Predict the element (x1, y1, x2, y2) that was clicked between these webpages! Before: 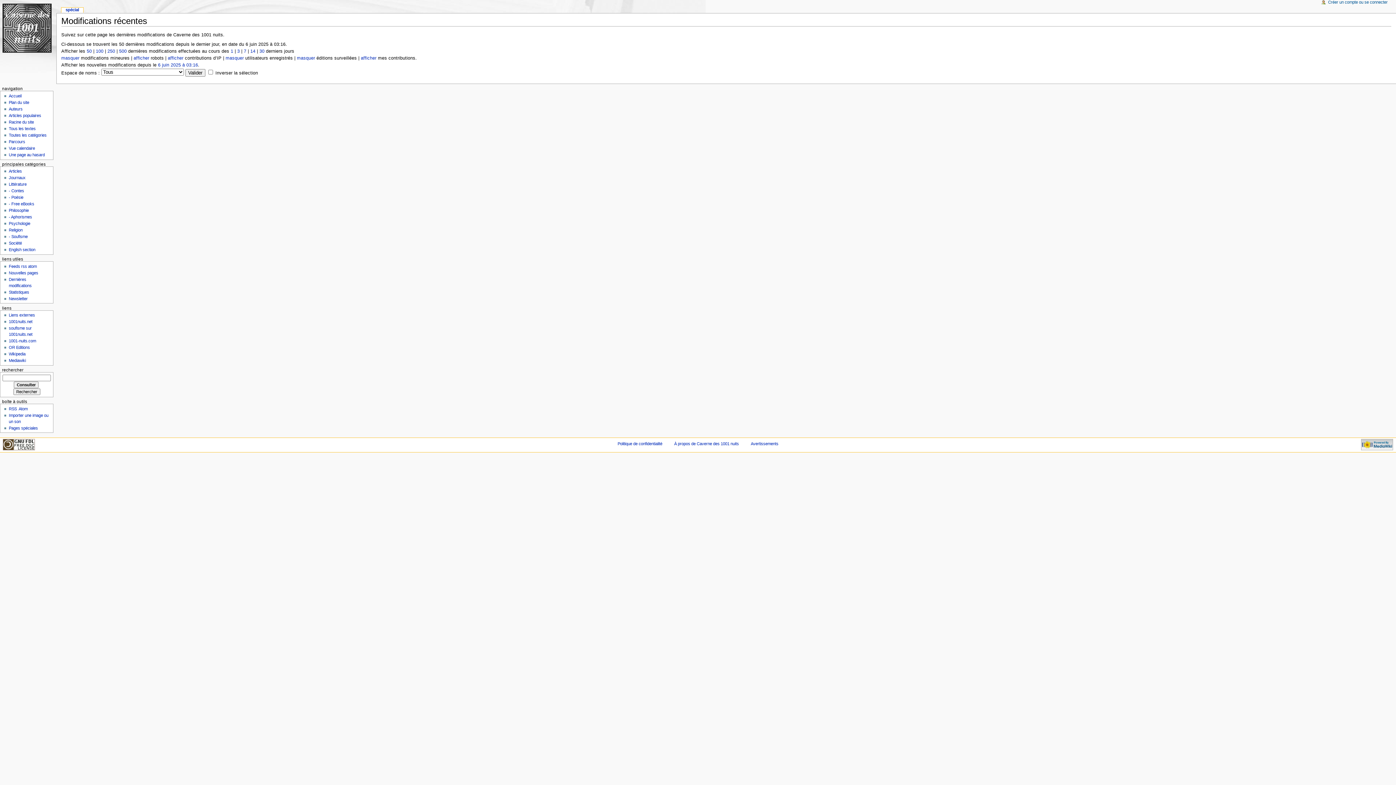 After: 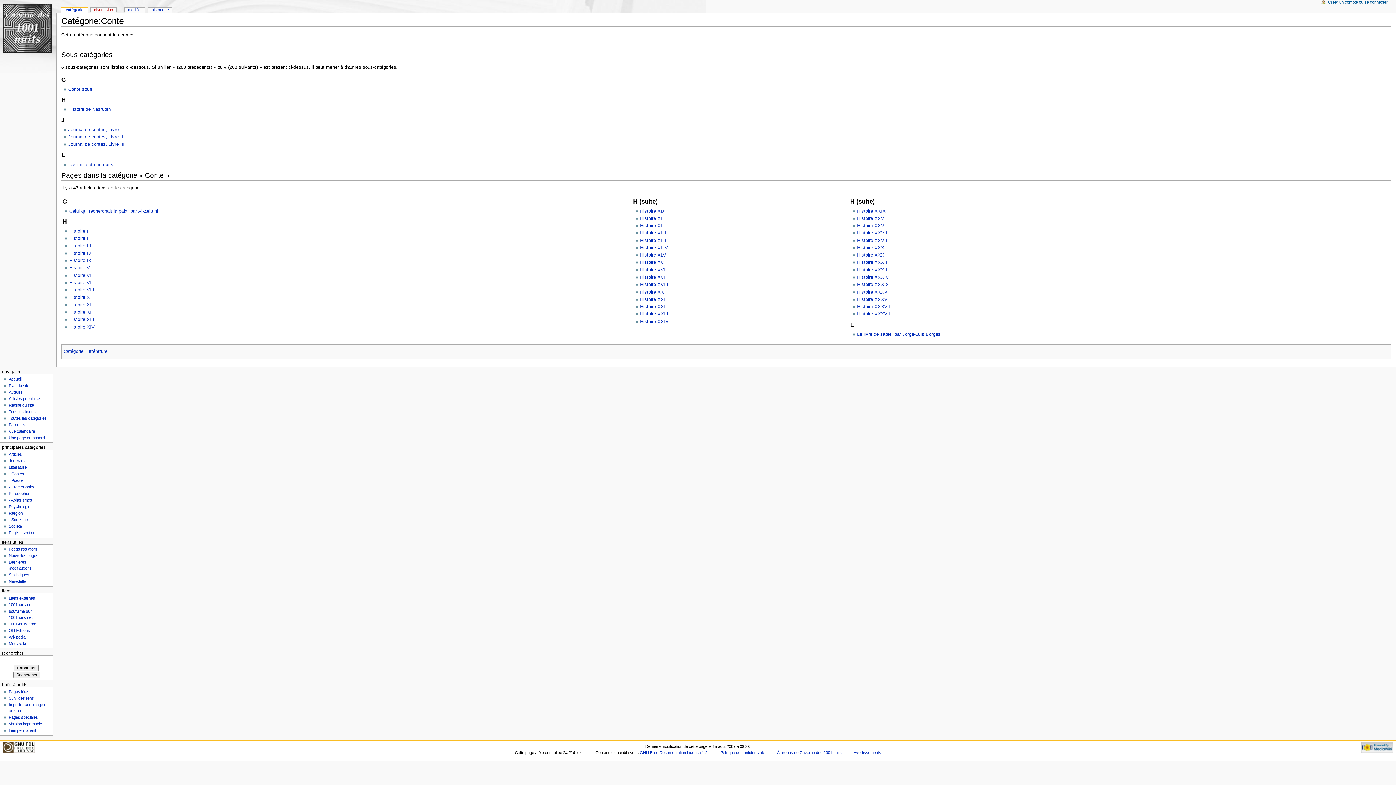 Action: bbox: (8, 188, 24, 193) label: - Contes